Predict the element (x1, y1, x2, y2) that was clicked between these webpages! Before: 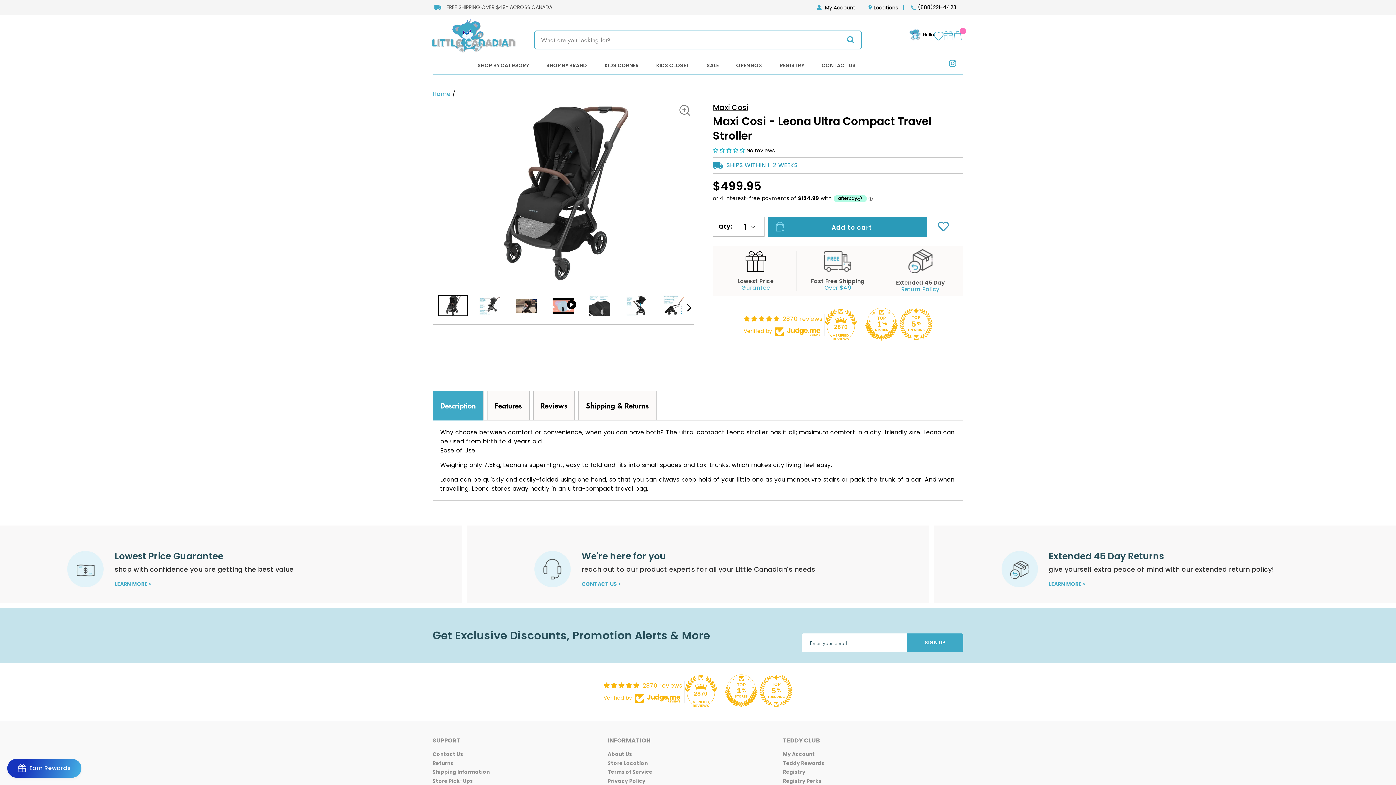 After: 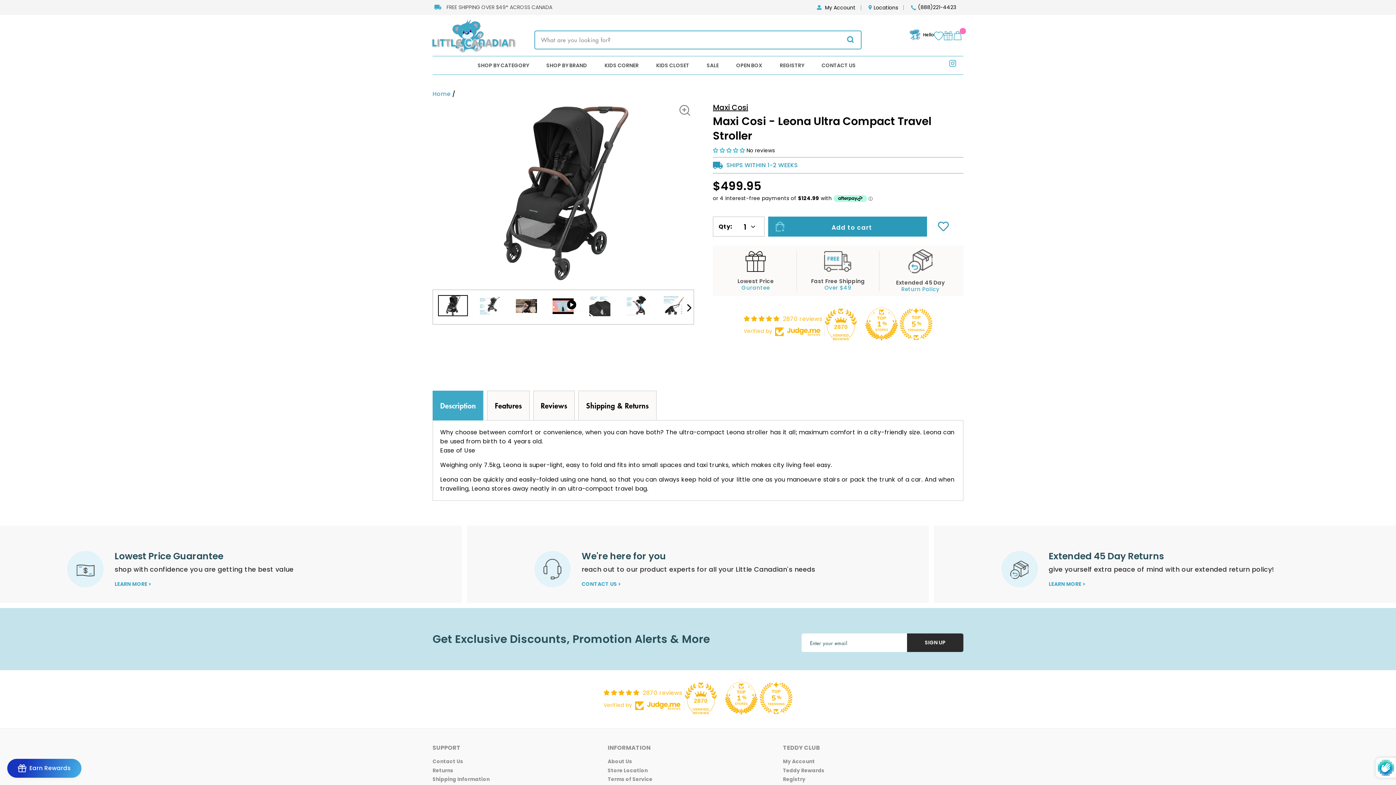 Action: bbox: (907, 633, 963, 652) label: SIGN UP